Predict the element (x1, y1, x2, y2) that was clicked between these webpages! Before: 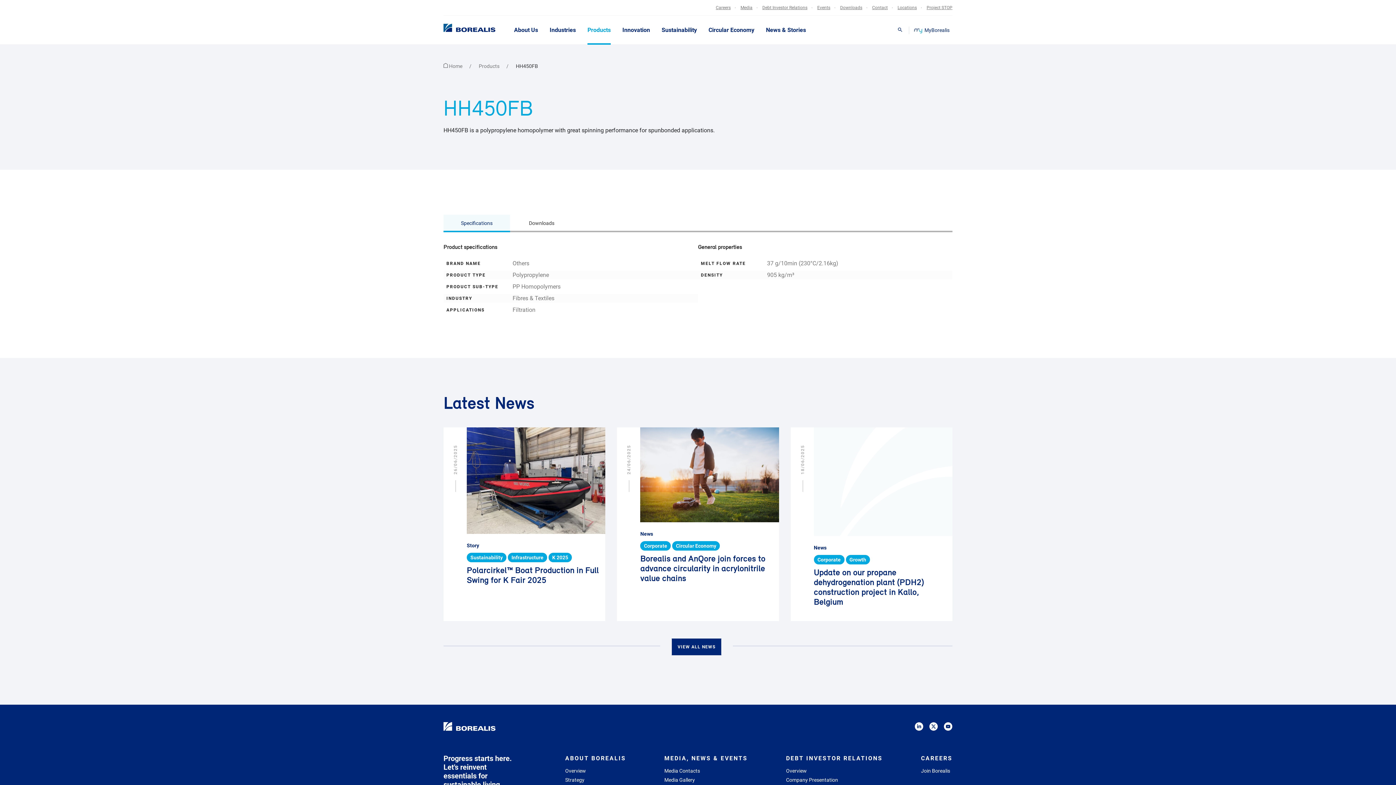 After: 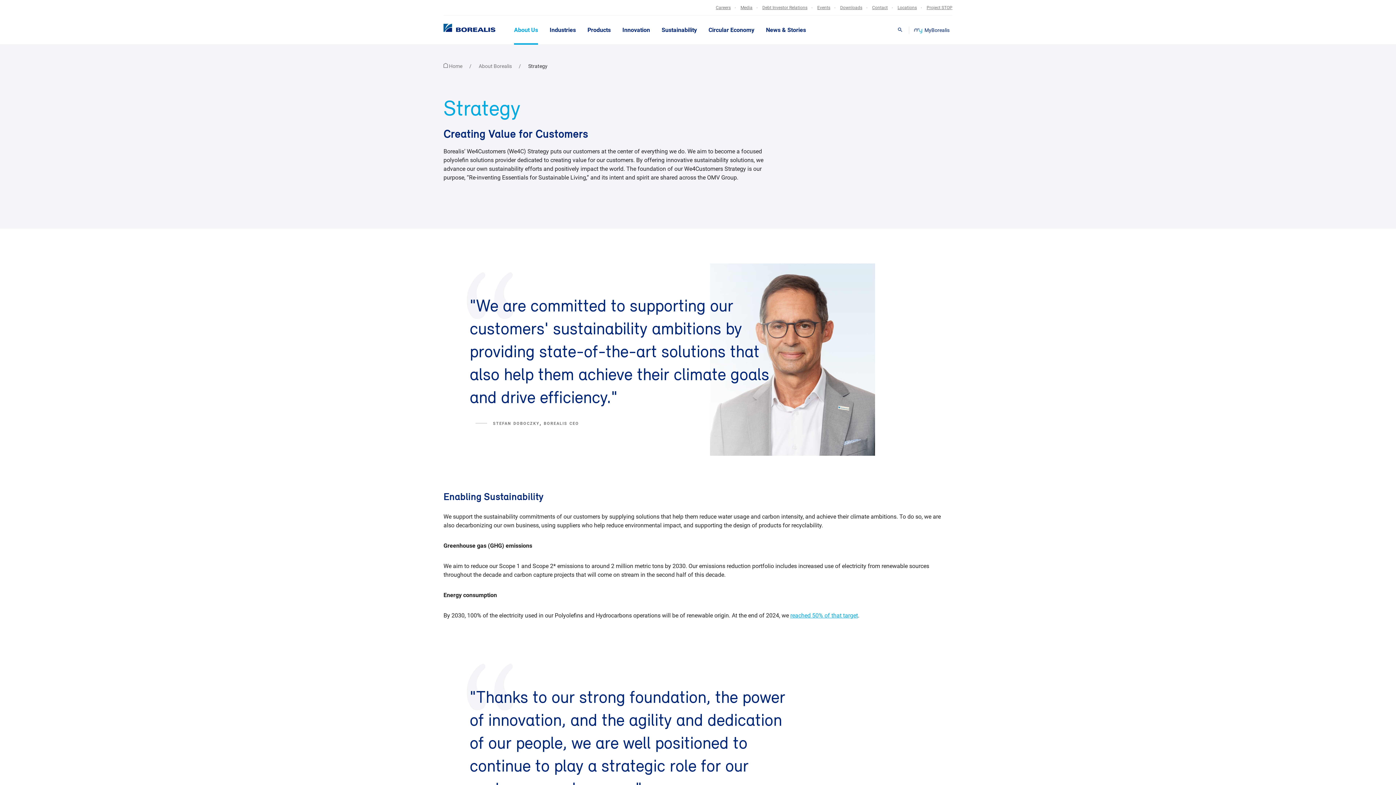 Action: label: Strategy bbox: (565, 777, 584, 783)